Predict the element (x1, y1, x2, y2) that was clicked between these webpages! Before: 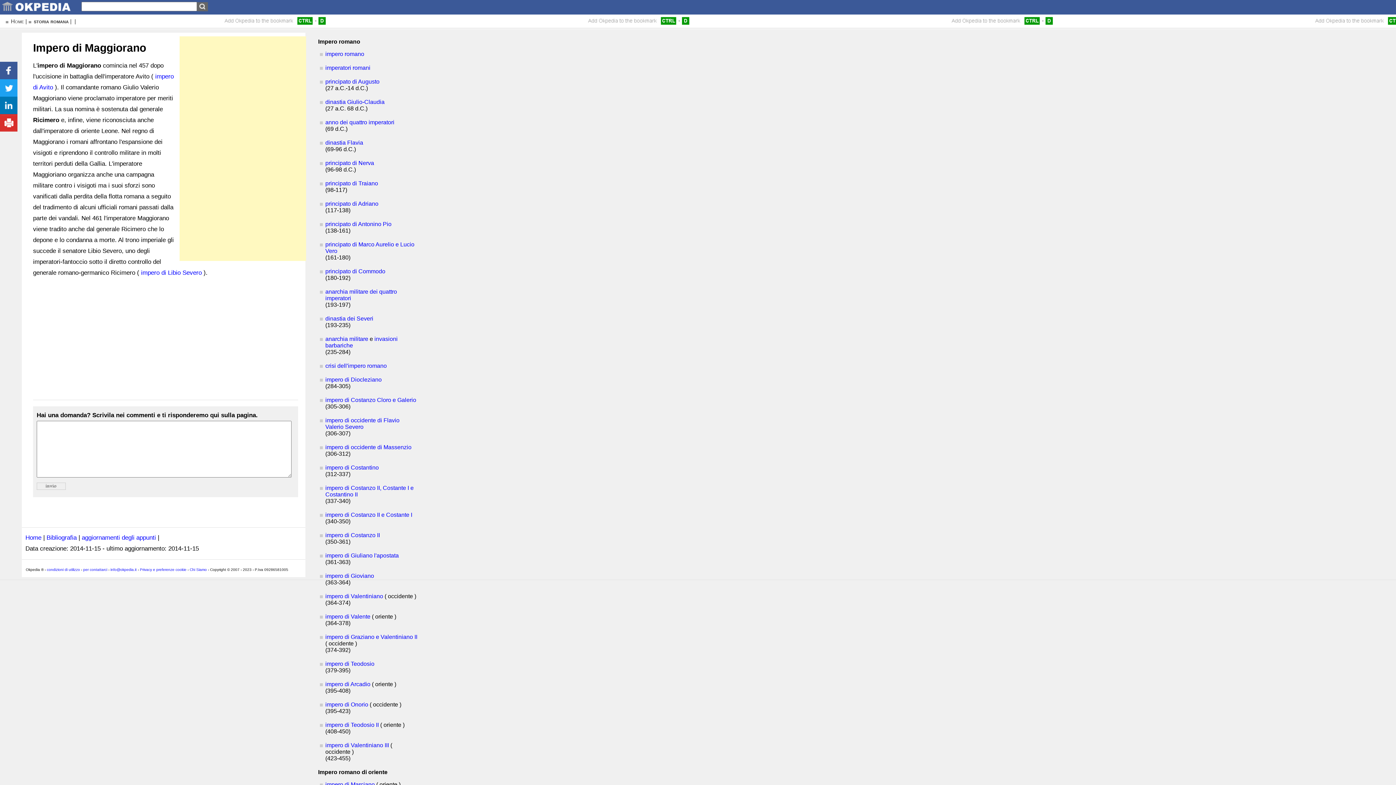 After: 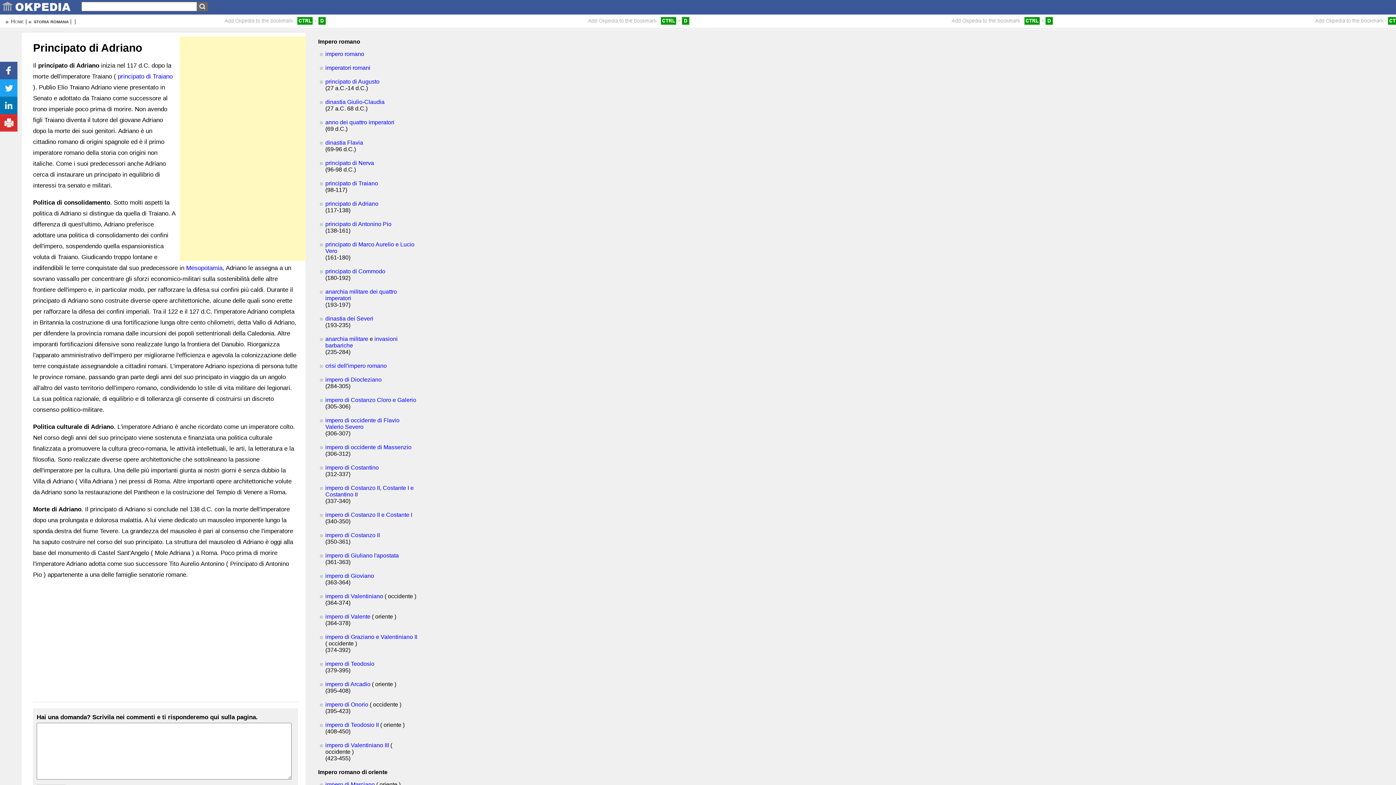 Action: bbox: (325, 200, 378, 206) label: principato di Adriano